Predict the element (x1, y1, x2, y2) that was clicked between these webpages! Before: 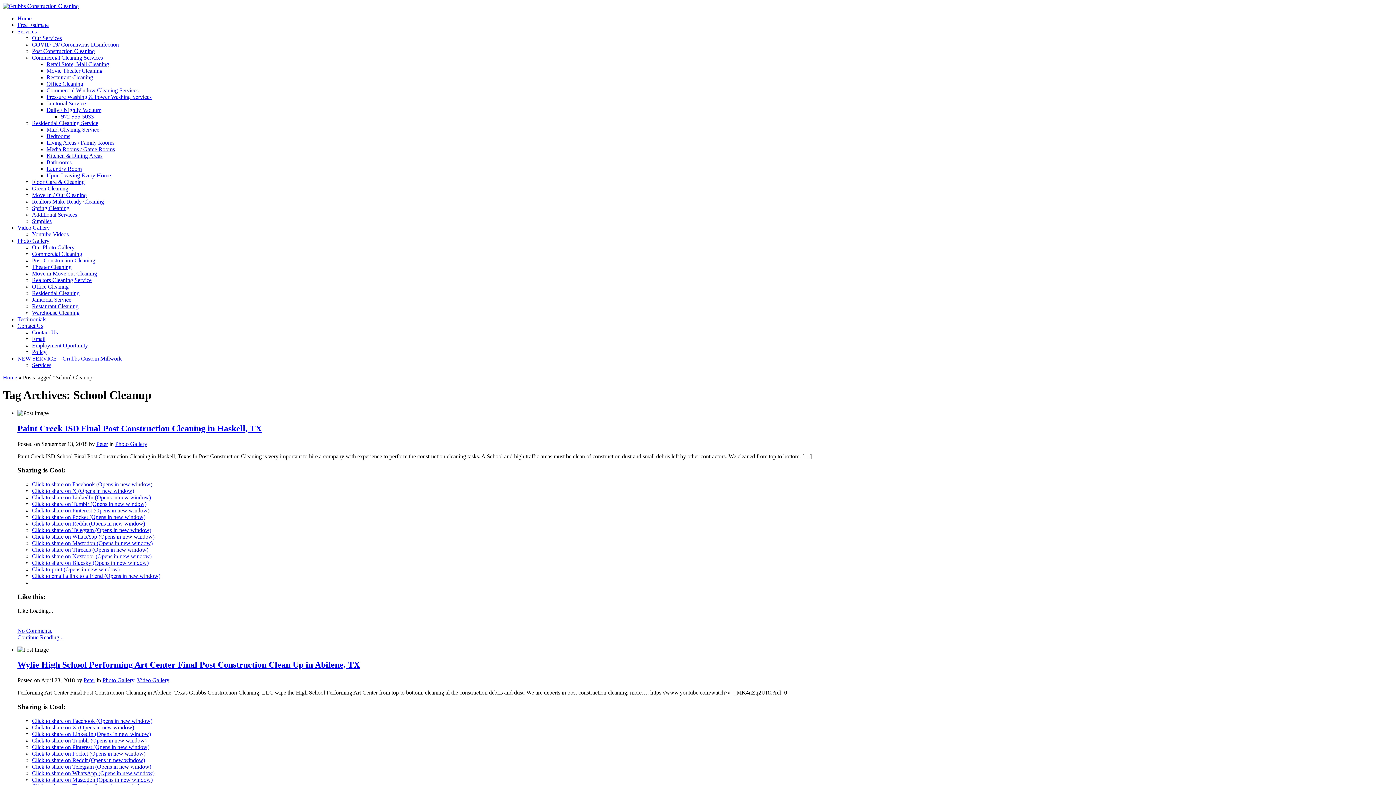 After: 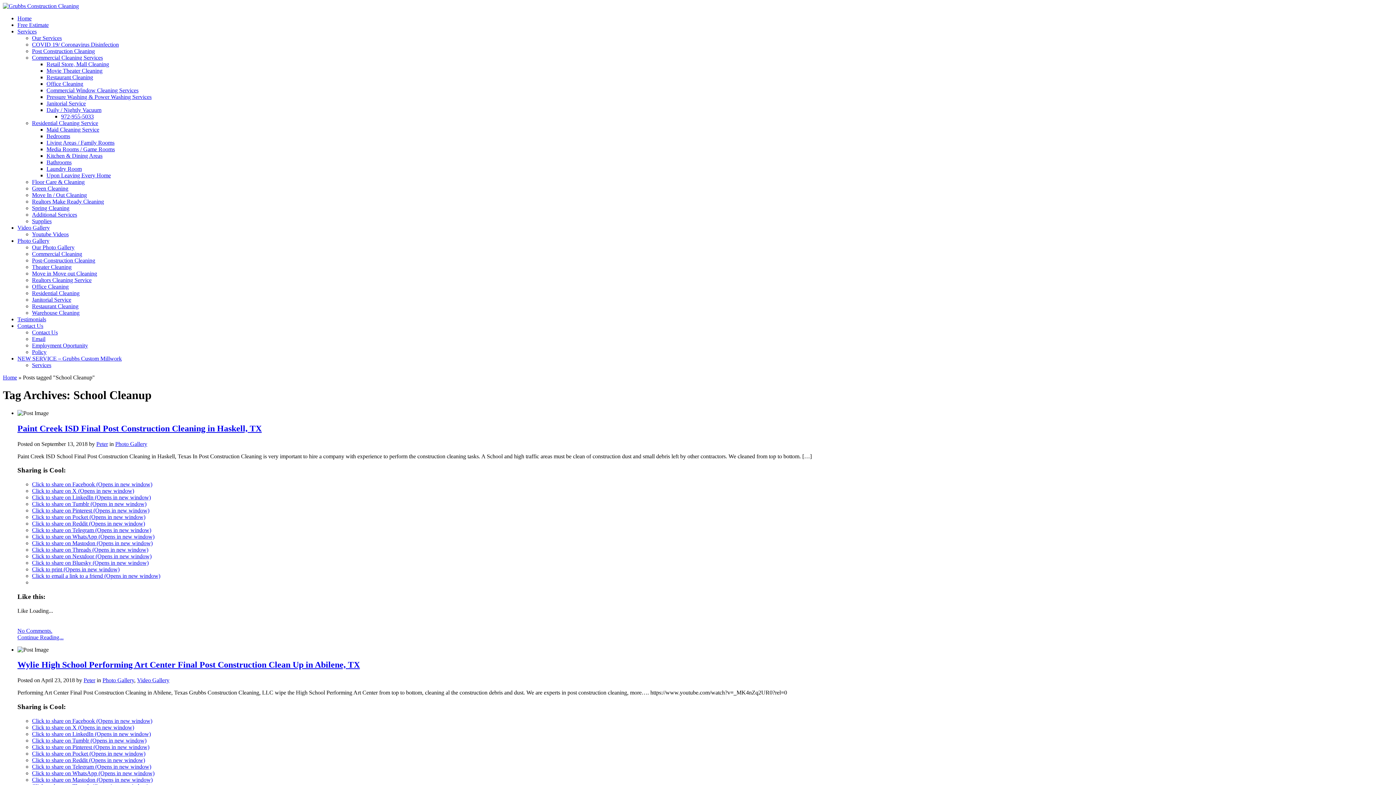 Action: label: Click to share on Mastodon (Opens in new window) bbox: (32, 777, 152, 783)